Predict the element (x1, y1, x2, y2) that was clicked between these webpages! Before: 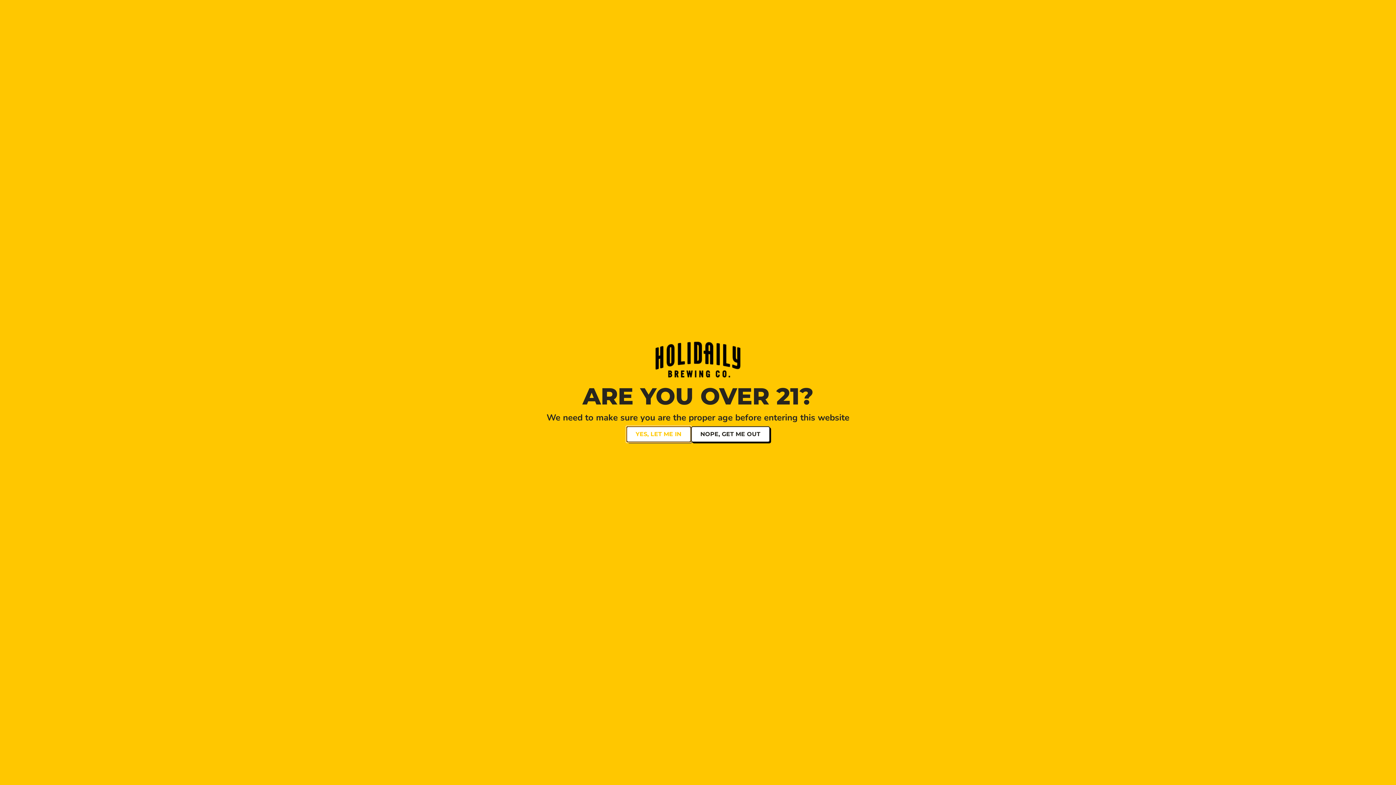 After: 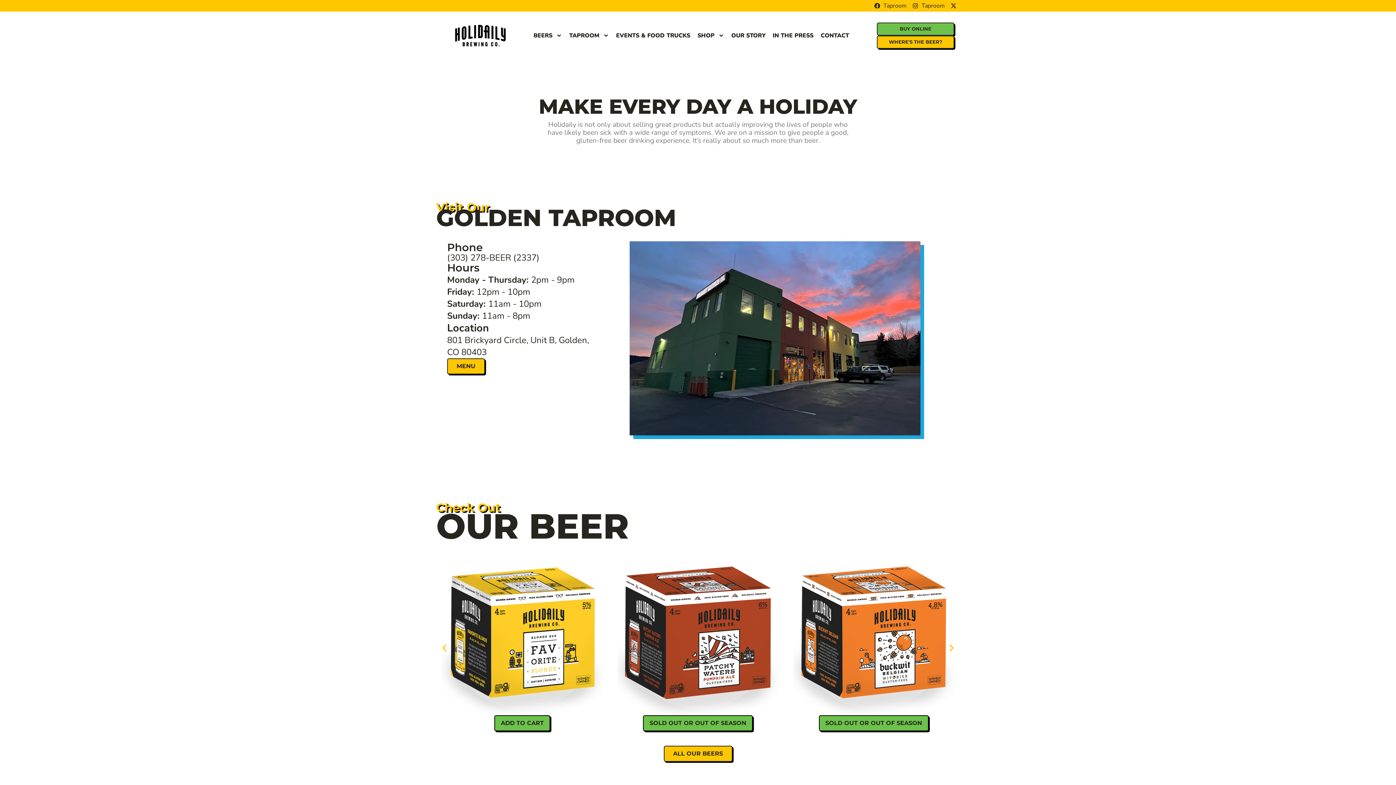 Action: label: YES, LET ME IN bbox: (626, 426, 691, 442)